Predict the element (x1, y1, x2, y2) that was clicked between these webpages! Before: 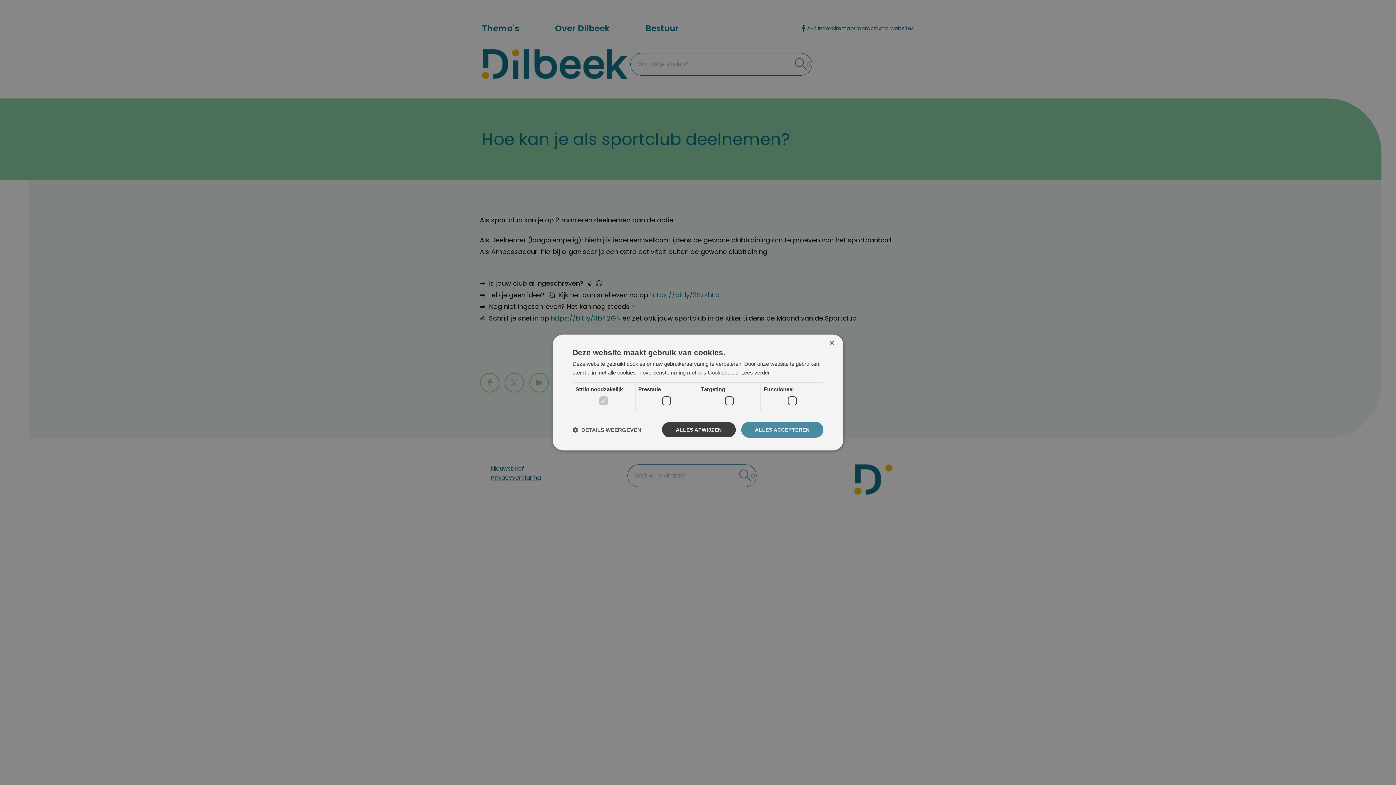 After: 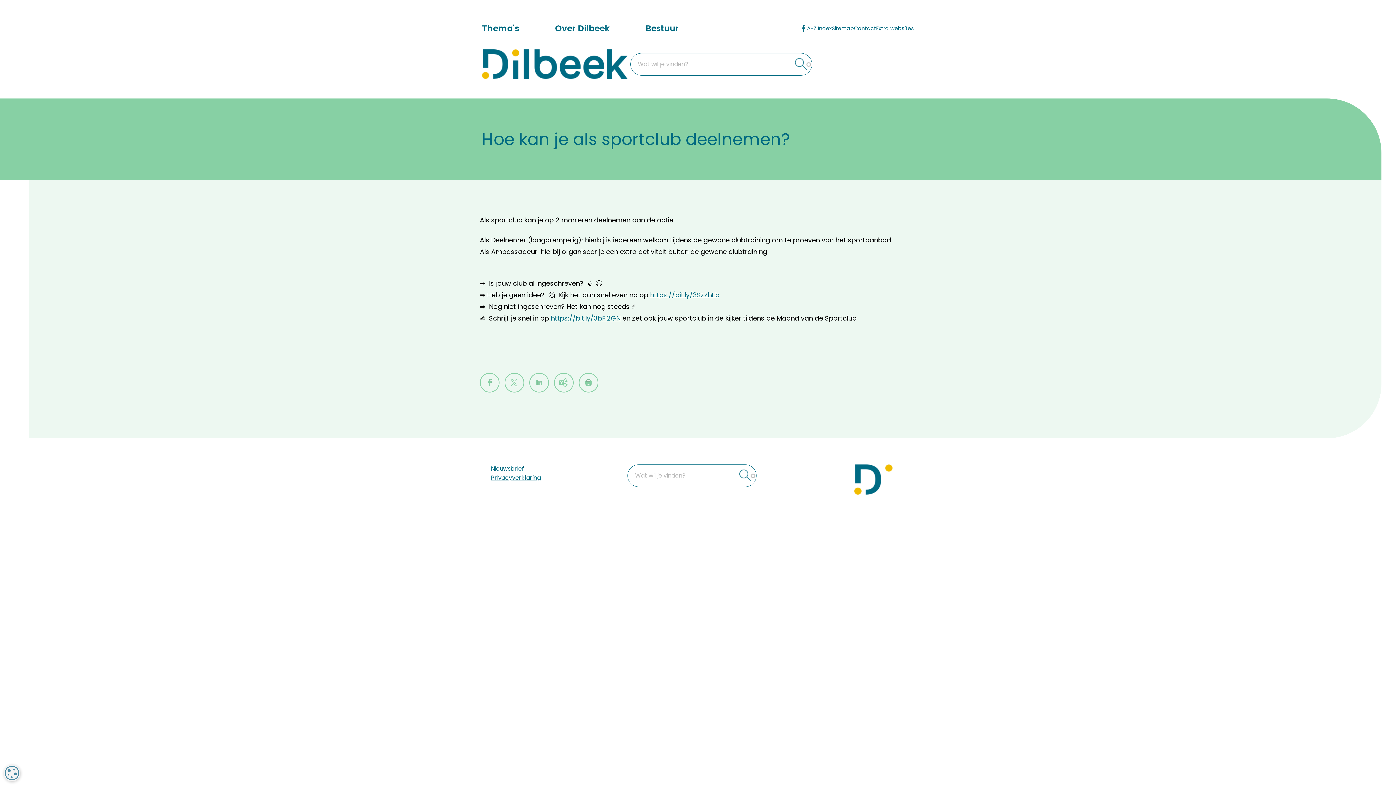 Action: label: ALLES ACCEPTEREN bbox: (741, 422, 823, 438)